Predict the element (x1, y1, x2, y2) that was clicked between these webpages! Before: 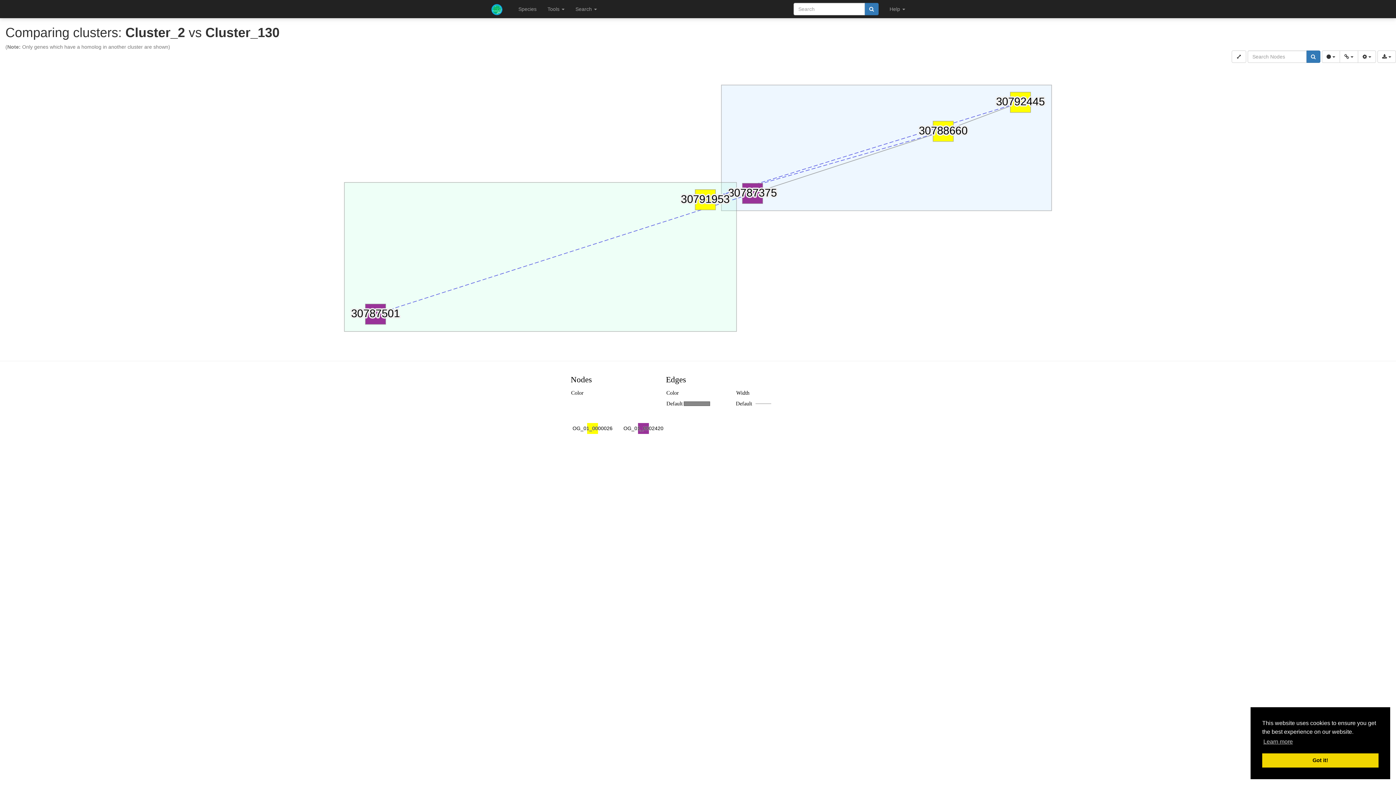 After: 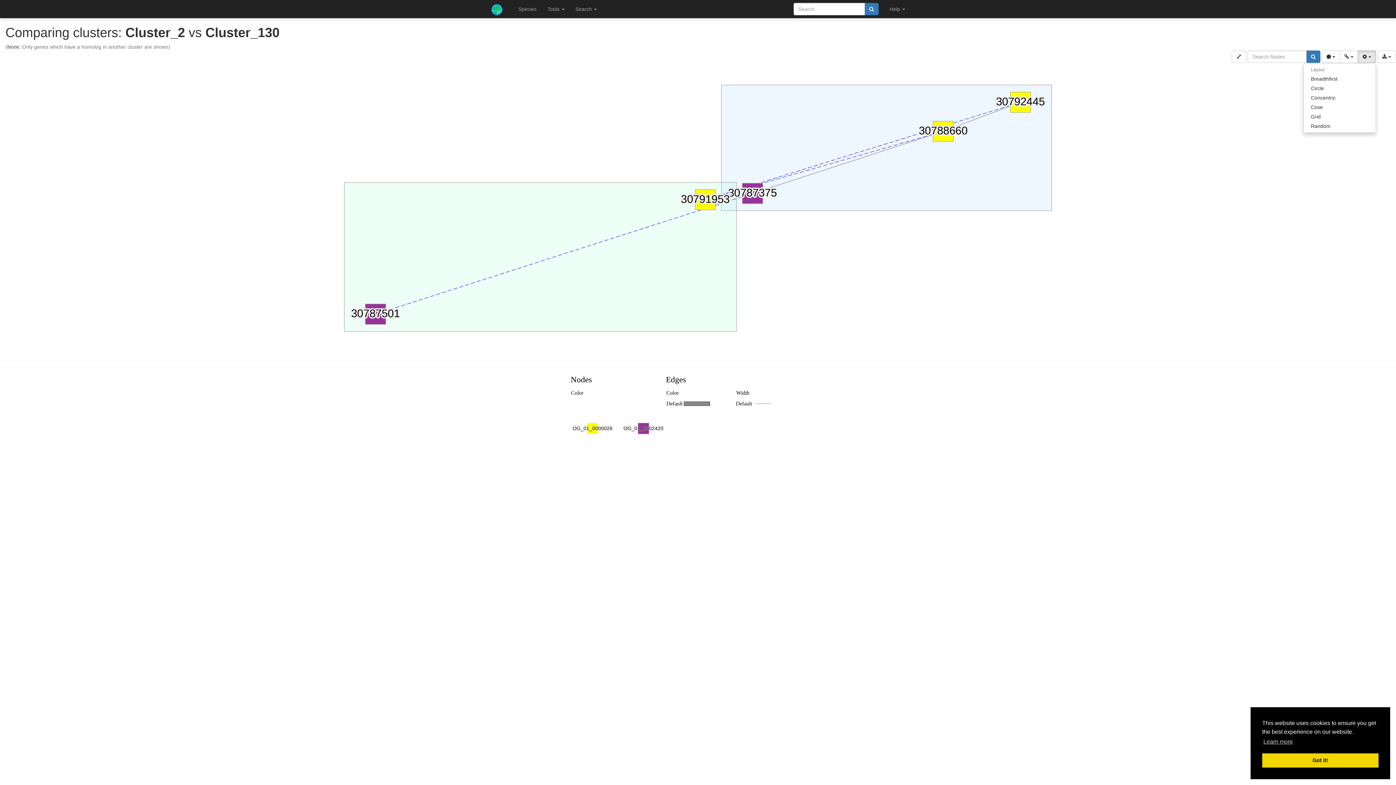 Action: bbox: (1358, 50, 1376, 62) label:  